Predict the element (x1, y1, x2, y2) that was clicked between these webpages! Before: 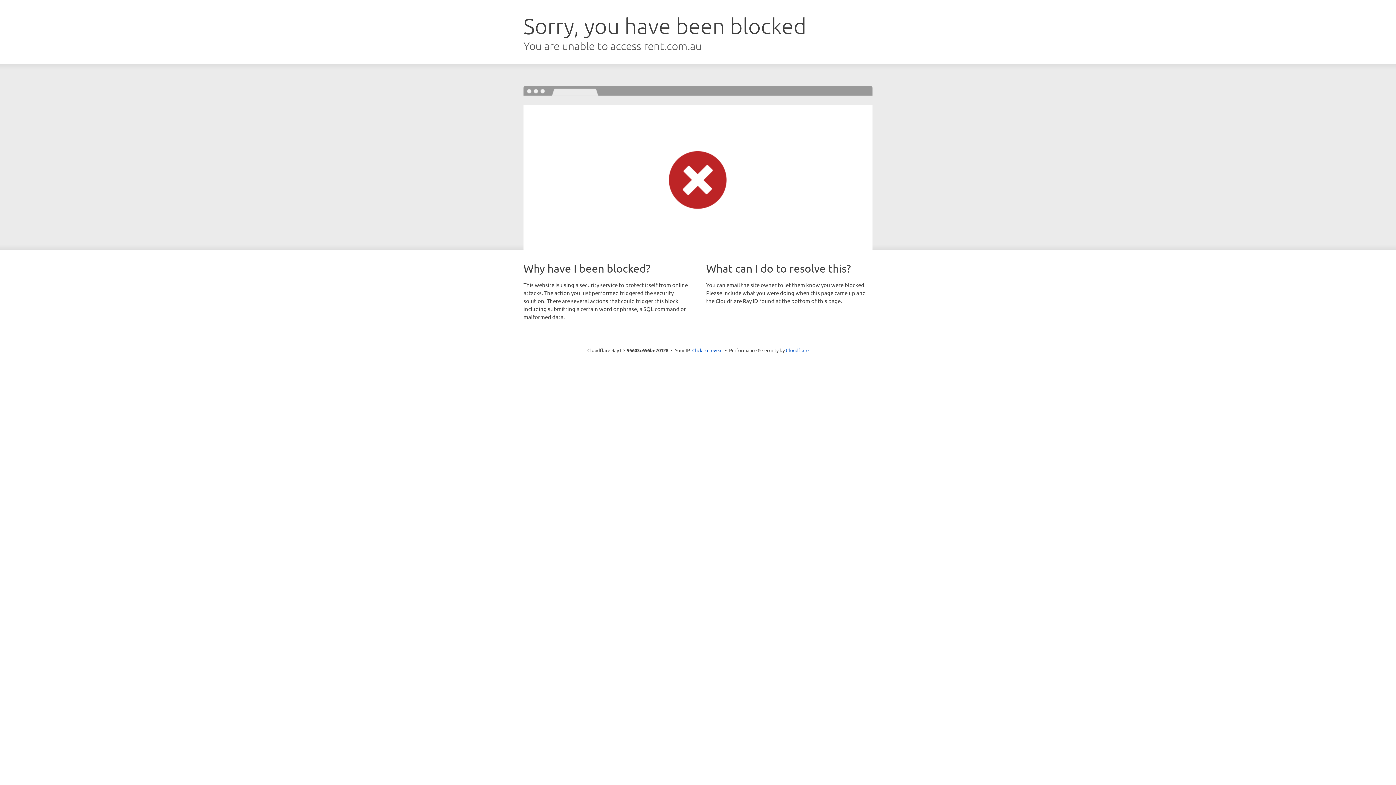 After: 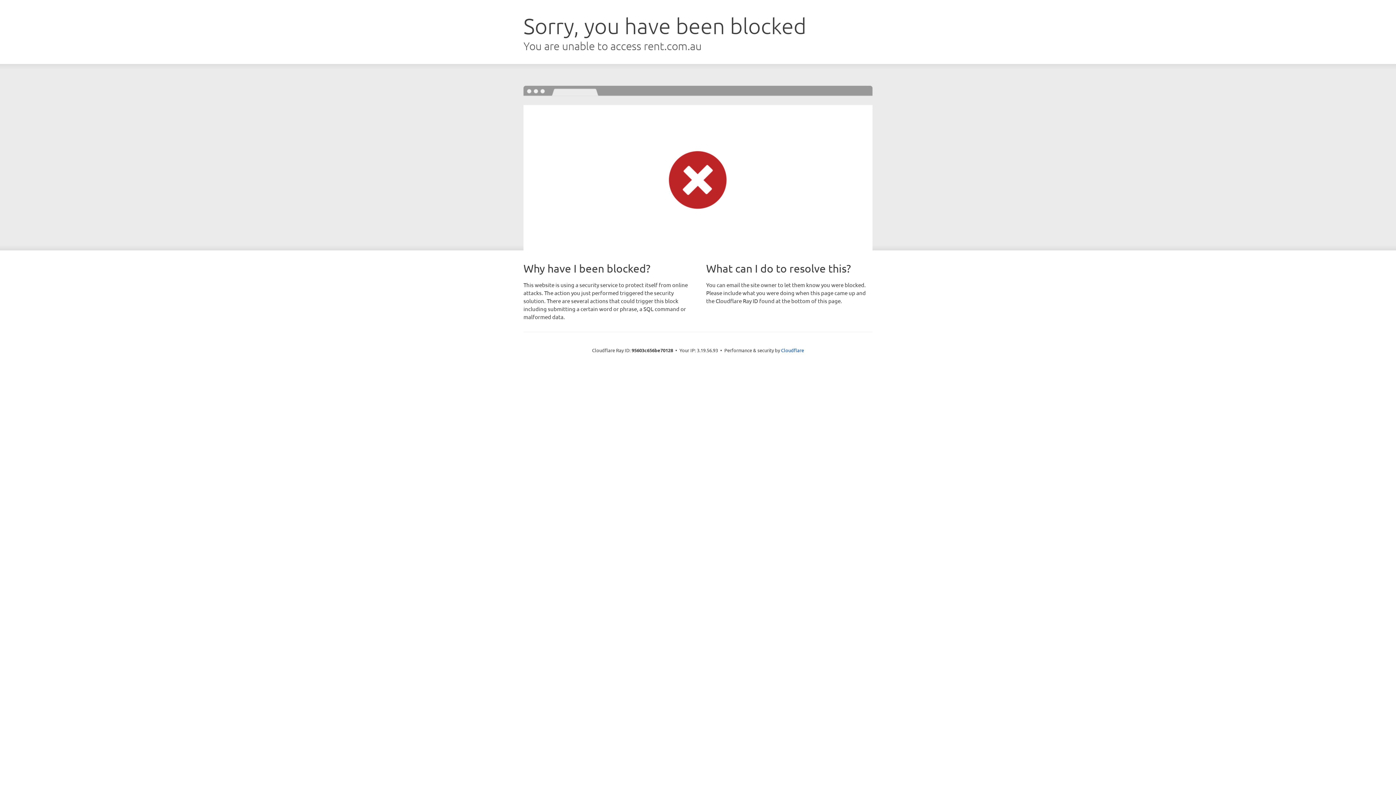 Action: label: Click to reveal bbox: (692, 346, 722, 353)